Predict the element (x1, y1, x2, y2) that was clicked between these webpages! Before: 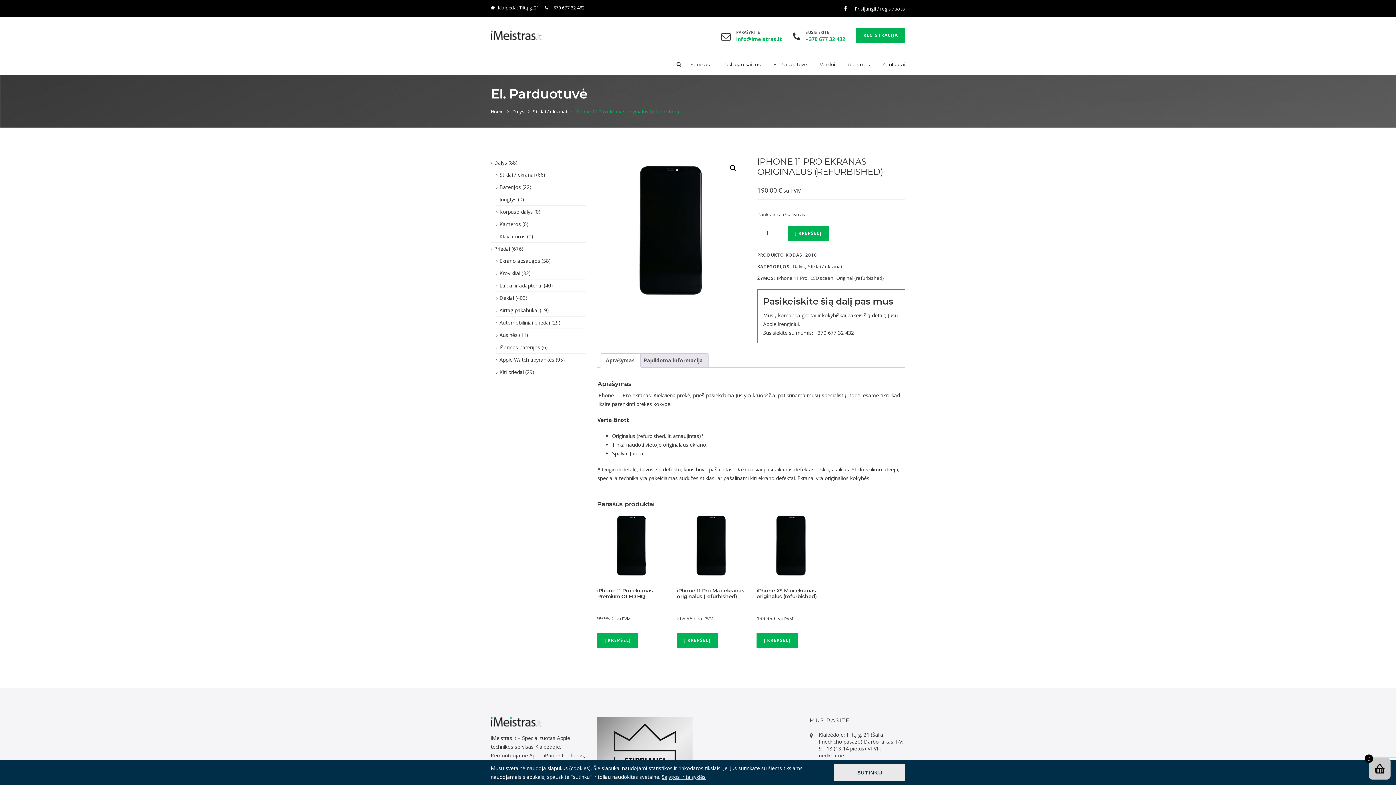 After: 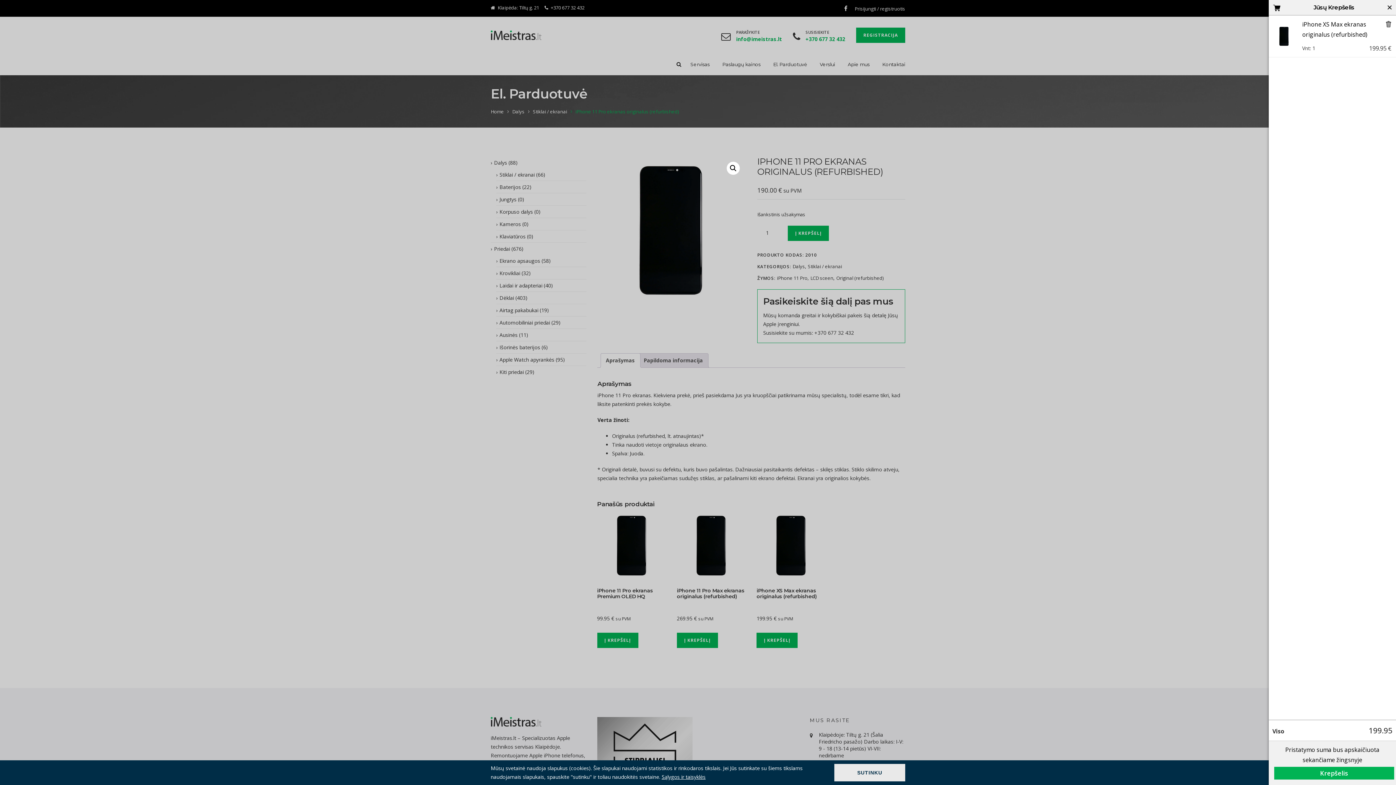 Action: bbox: (756, 633, 797, 648) label: Add to cart: “iPhone XS Max ekranas originalus (refurbished)”